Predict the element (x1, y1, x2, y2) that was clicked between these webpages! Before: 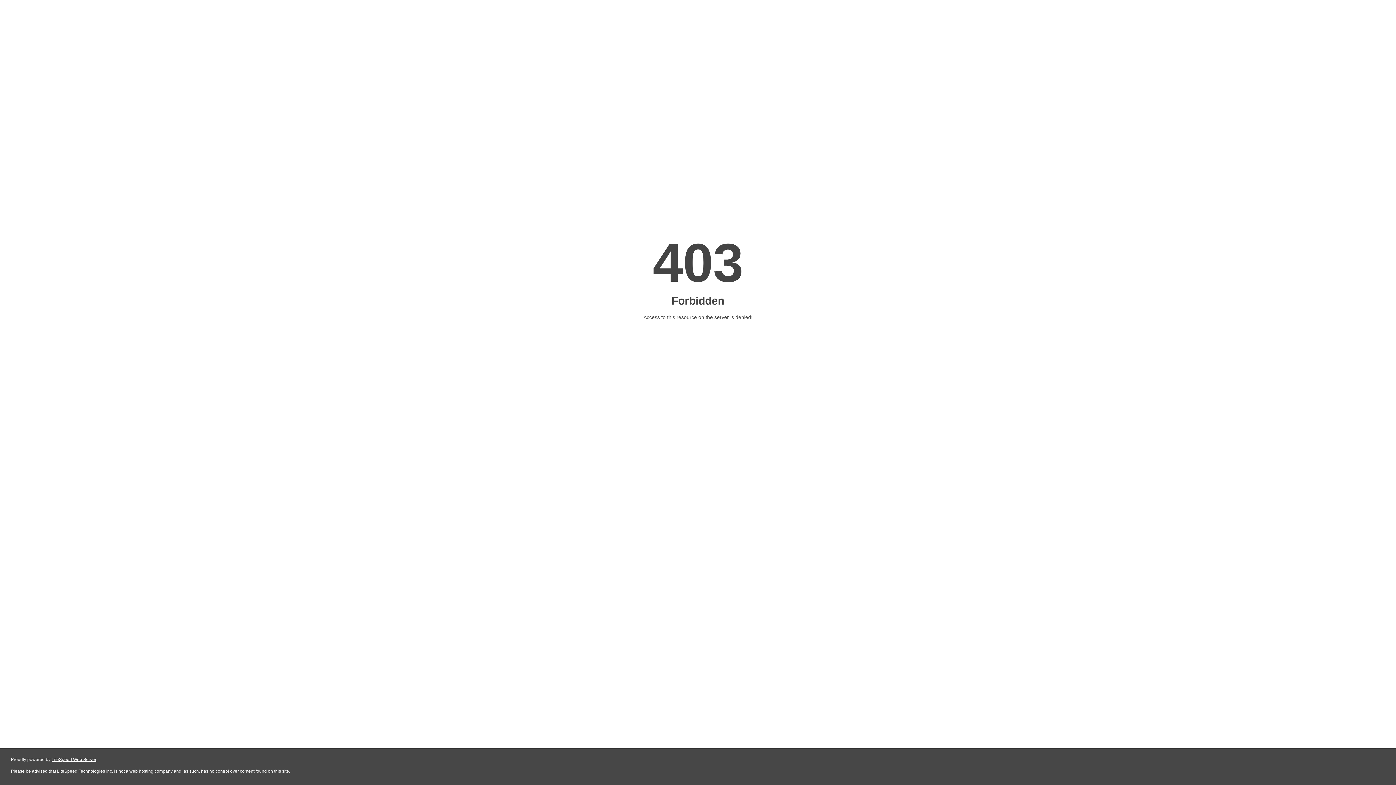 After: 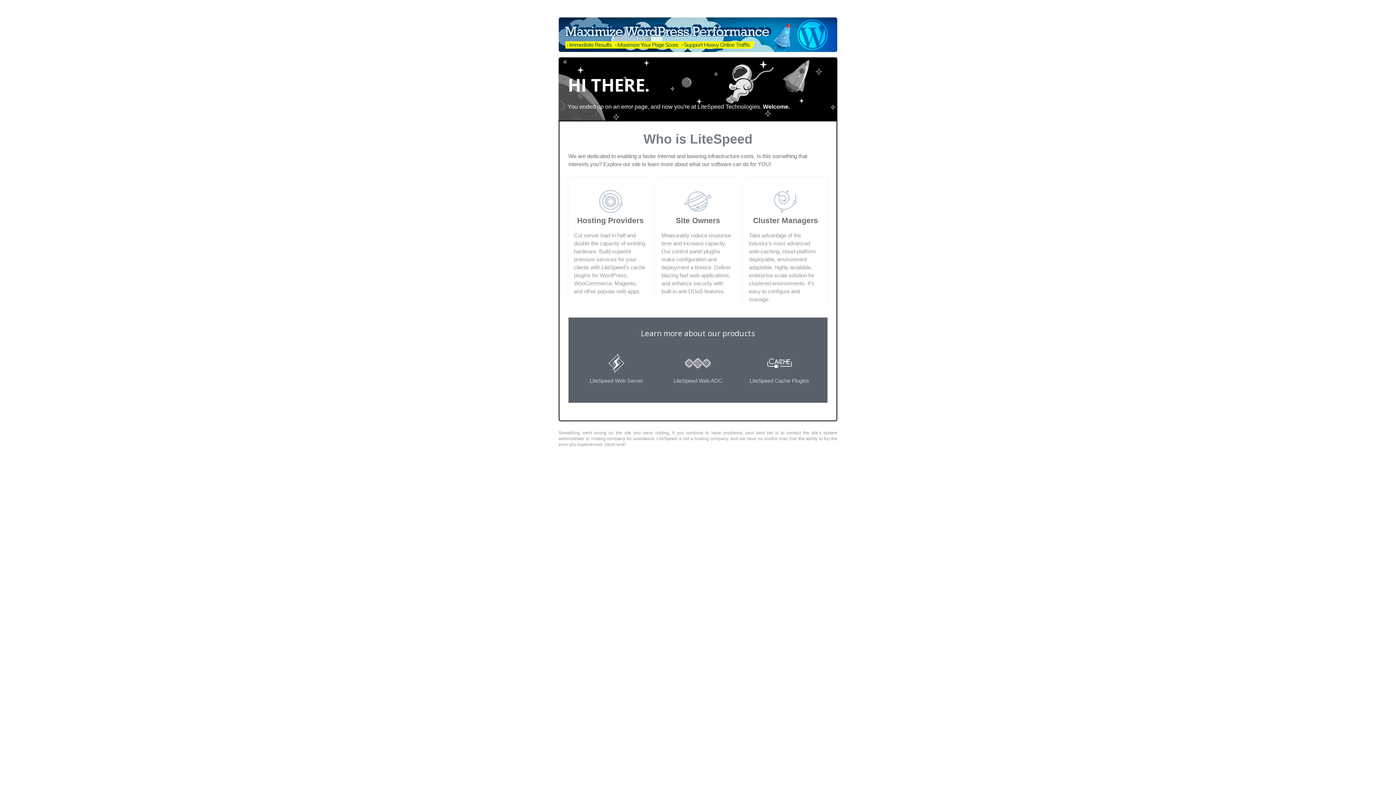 Action: label: LiteSpeed Web Server bbox: (51, 757, 96, 762)